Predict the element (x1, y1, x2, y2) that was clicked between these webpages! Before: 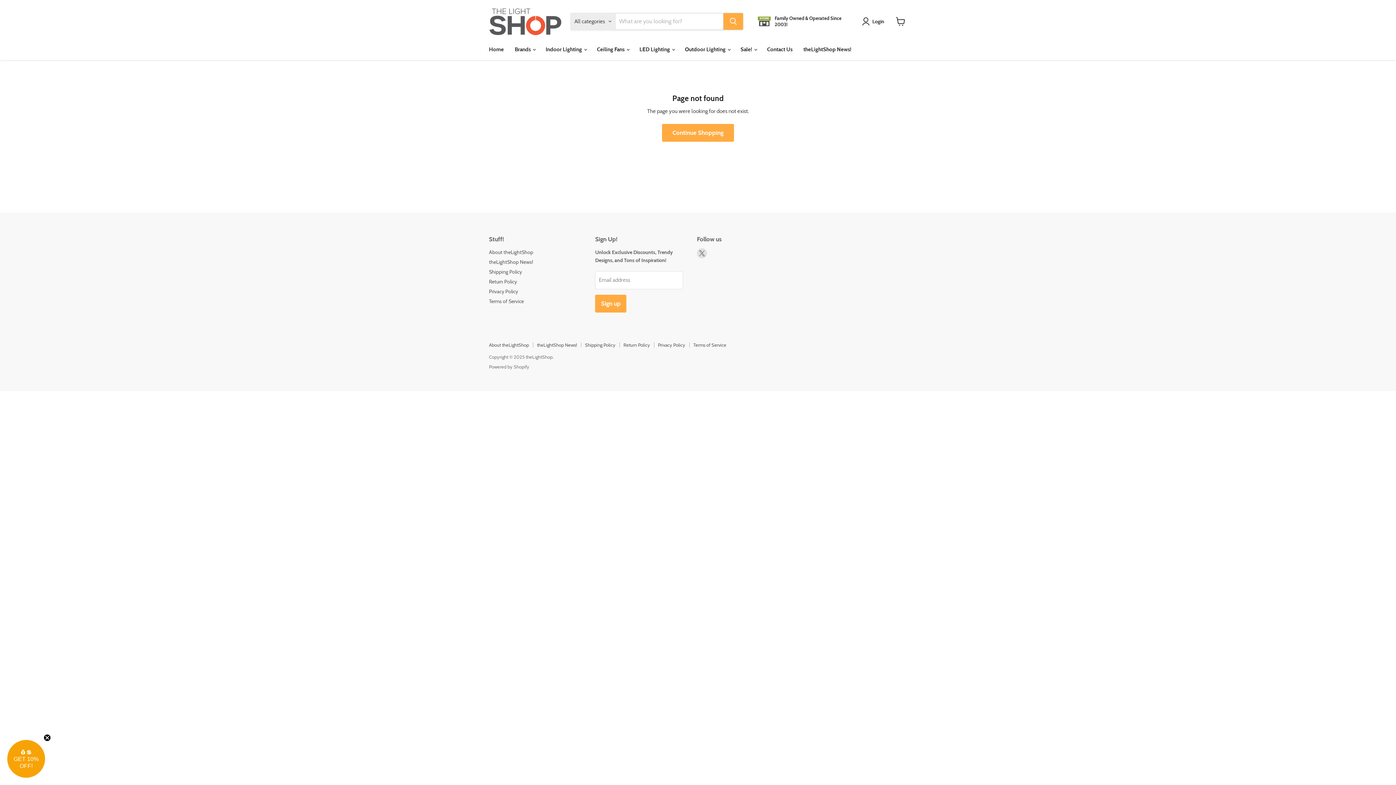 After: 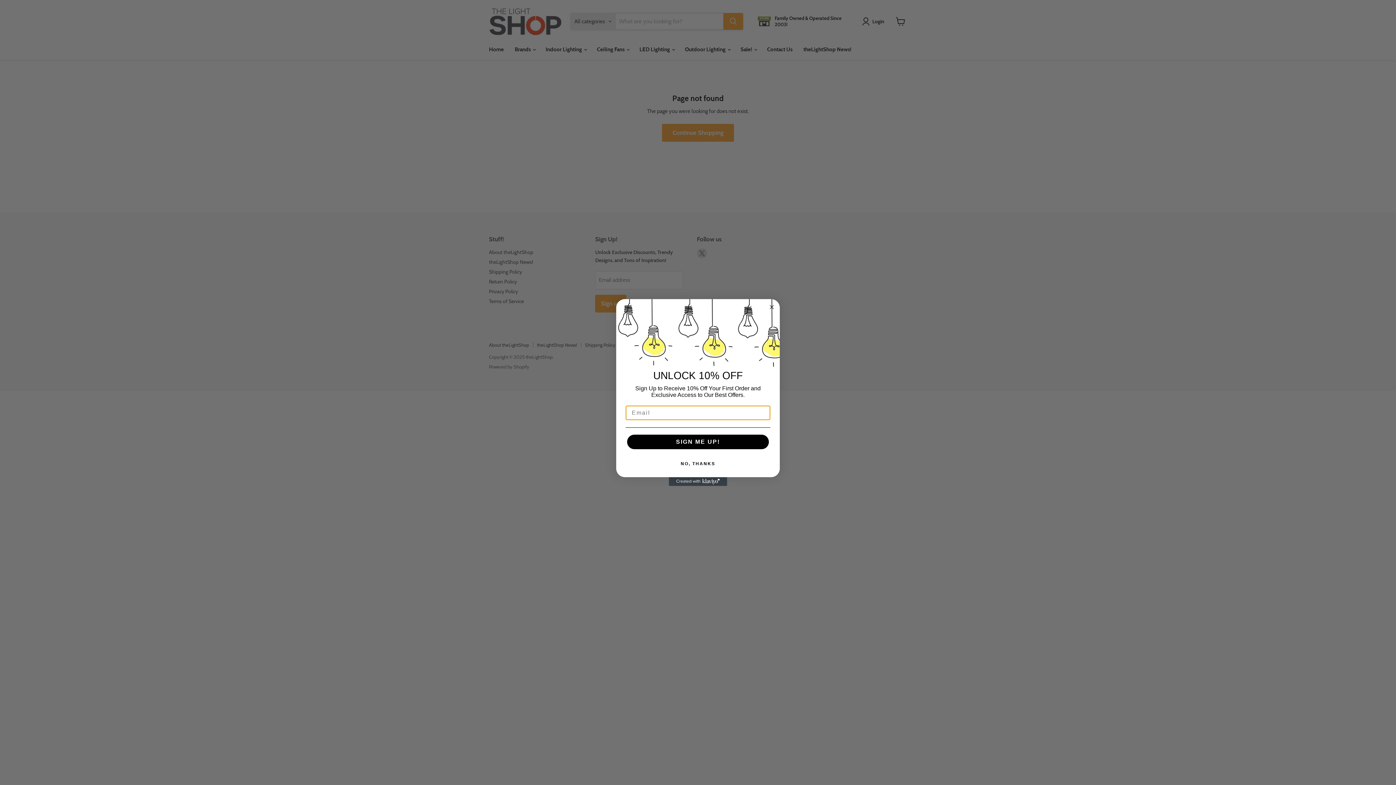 Action: label: Find us on X bbox: (697, 248, 707, 258)